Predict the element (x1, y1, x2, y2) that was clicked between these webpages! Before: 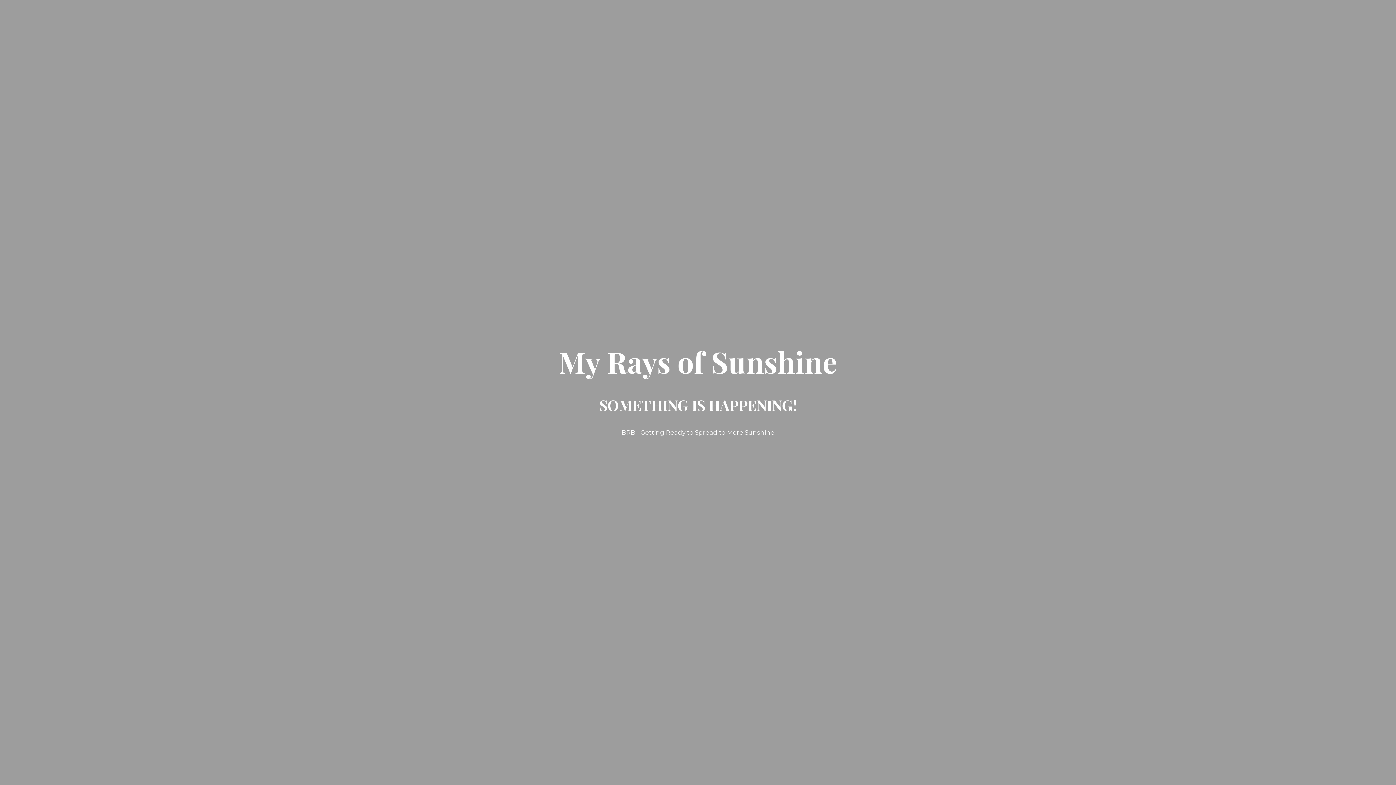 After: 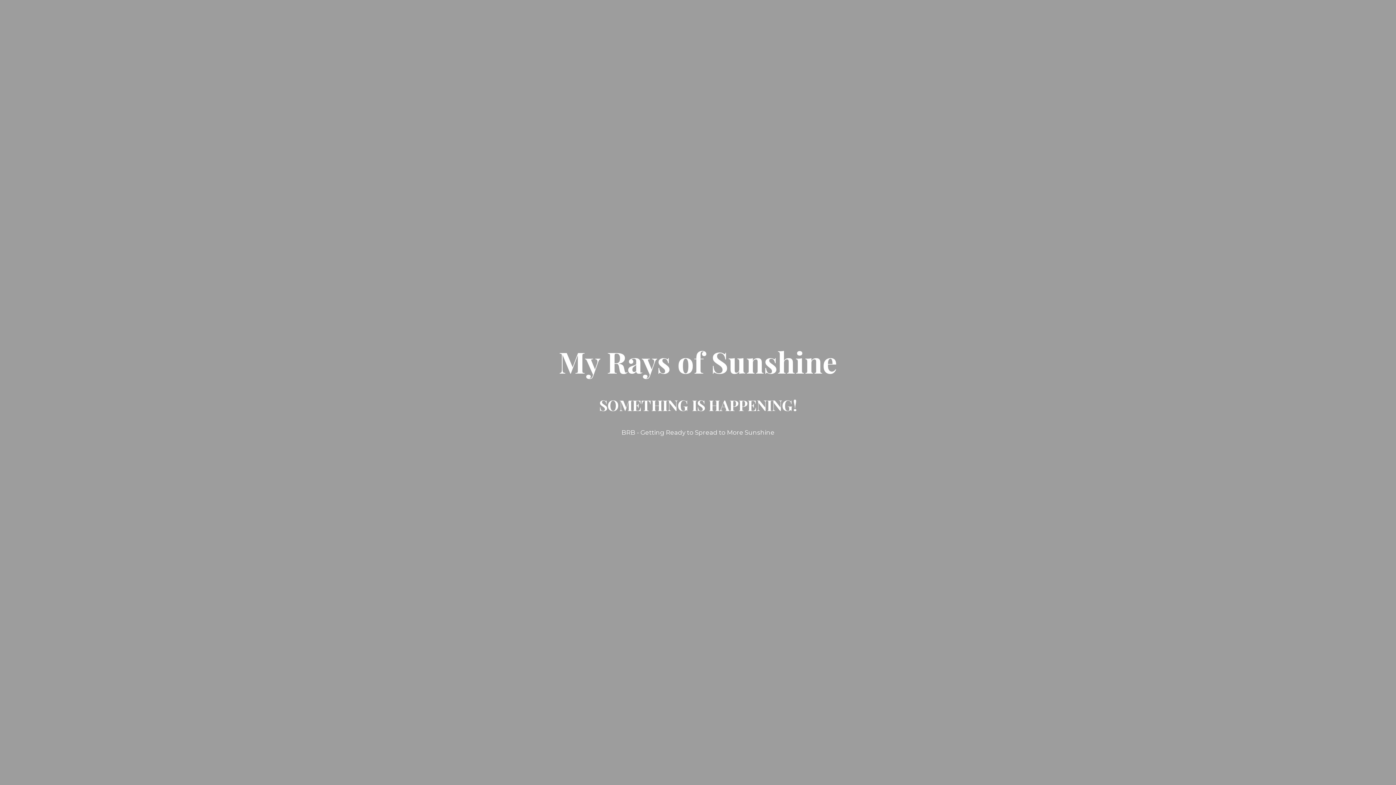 Action: label: My Rays of Sunshine bbox: (558, 359, 837, 377)